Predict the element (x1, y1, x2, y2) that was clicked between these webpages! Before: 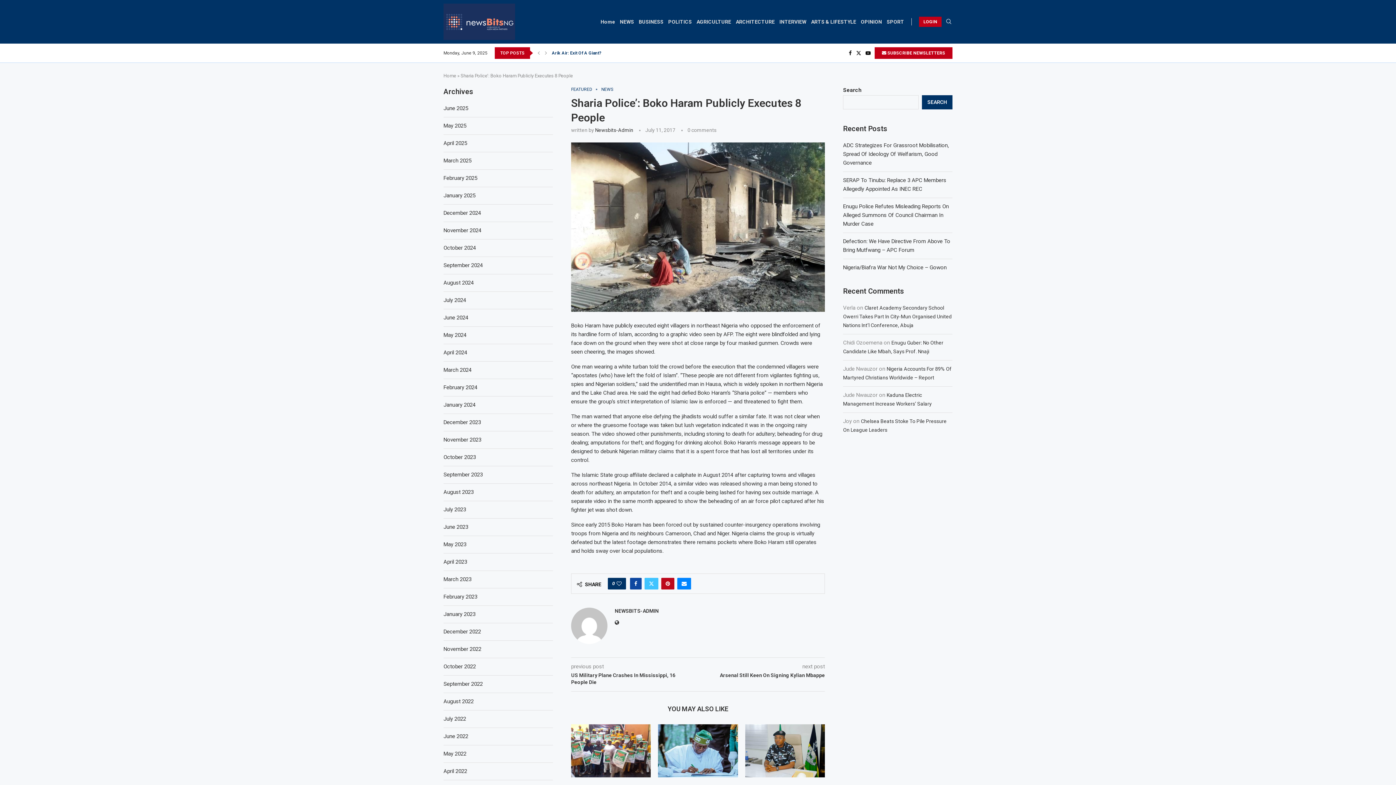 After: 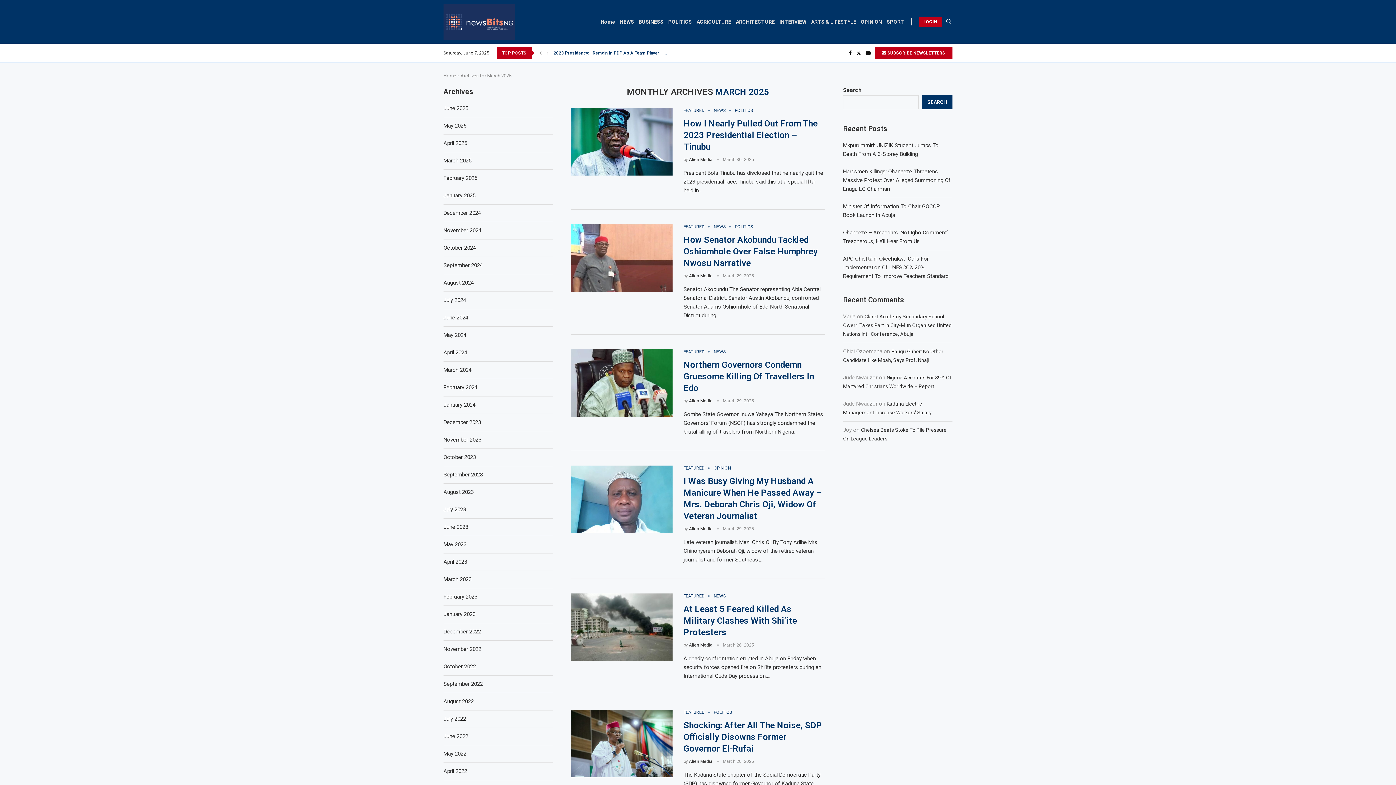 Action: bbox: (443, 157, 471, 163) label: March 2025